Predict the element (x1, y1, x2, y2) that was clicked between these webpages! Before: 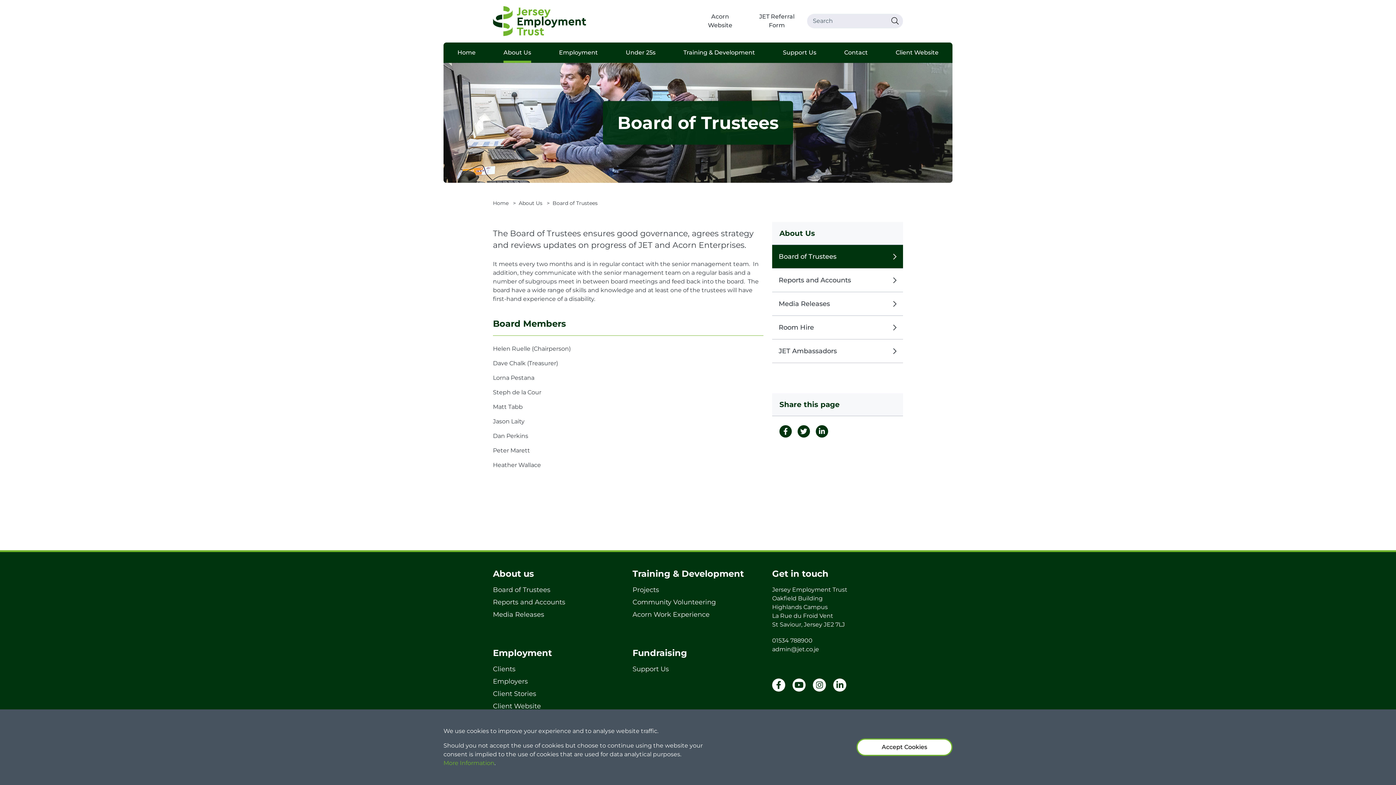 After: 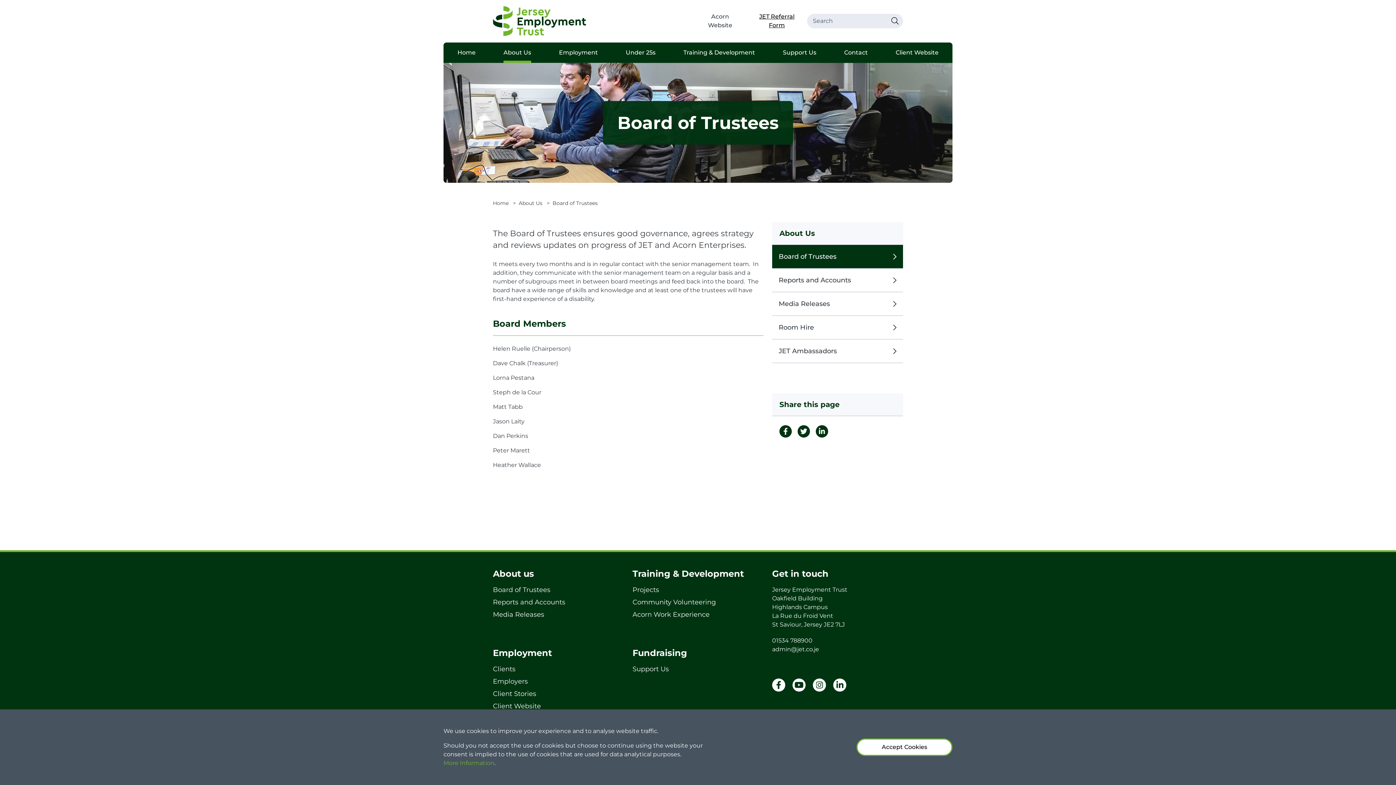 Action: label: JET Referral Form bbox: (755, 12, 798, 29)